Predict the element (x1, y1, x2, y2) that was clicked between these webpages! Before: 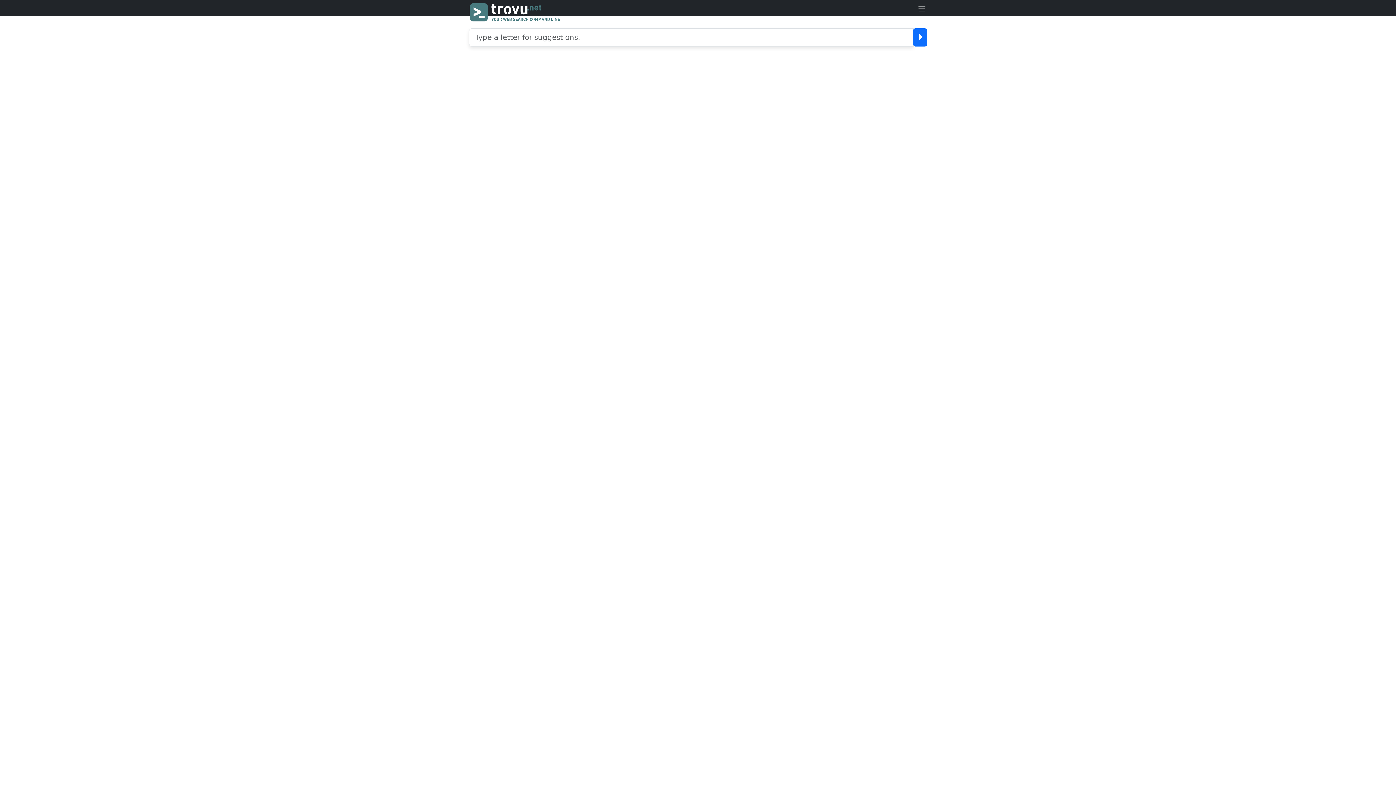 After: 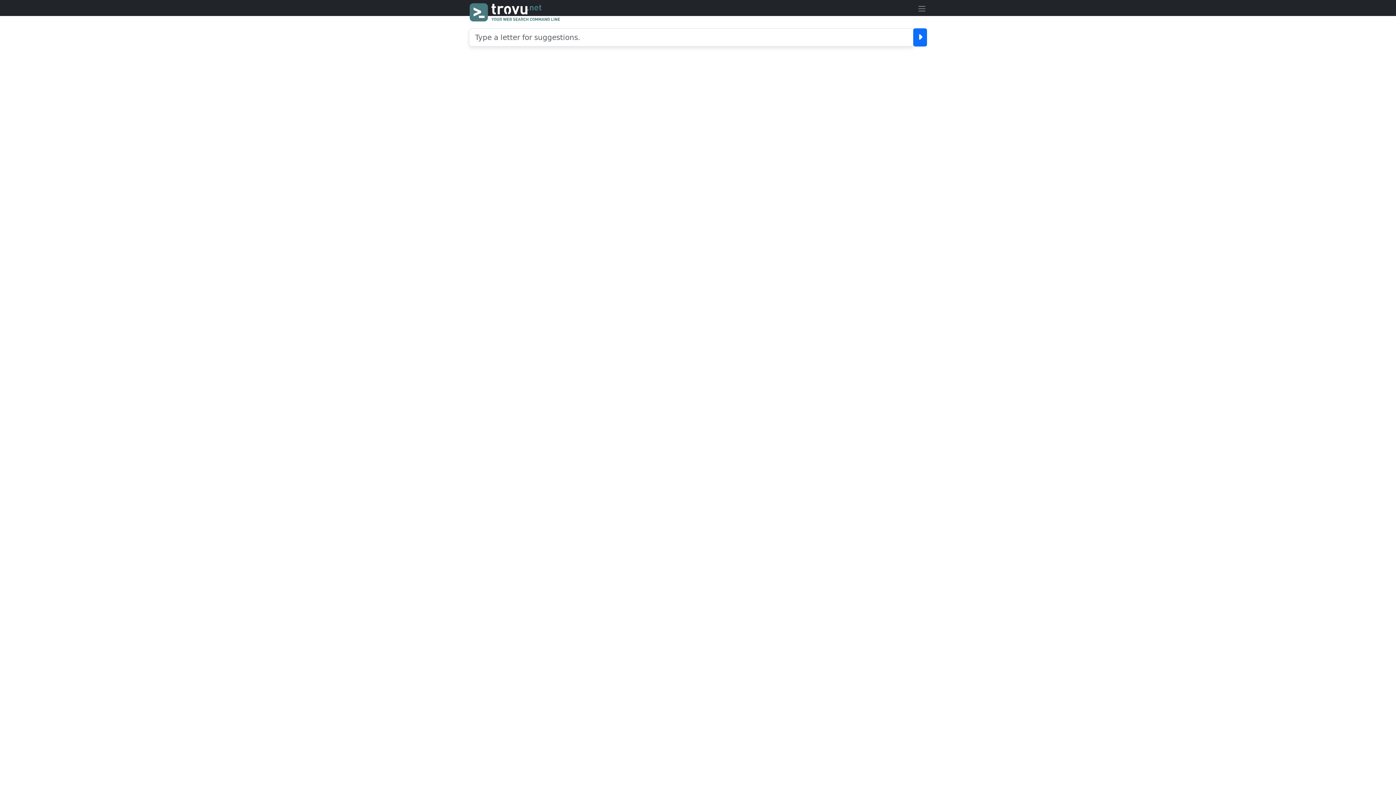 Action: bbox: (917, 4, 926, 11)